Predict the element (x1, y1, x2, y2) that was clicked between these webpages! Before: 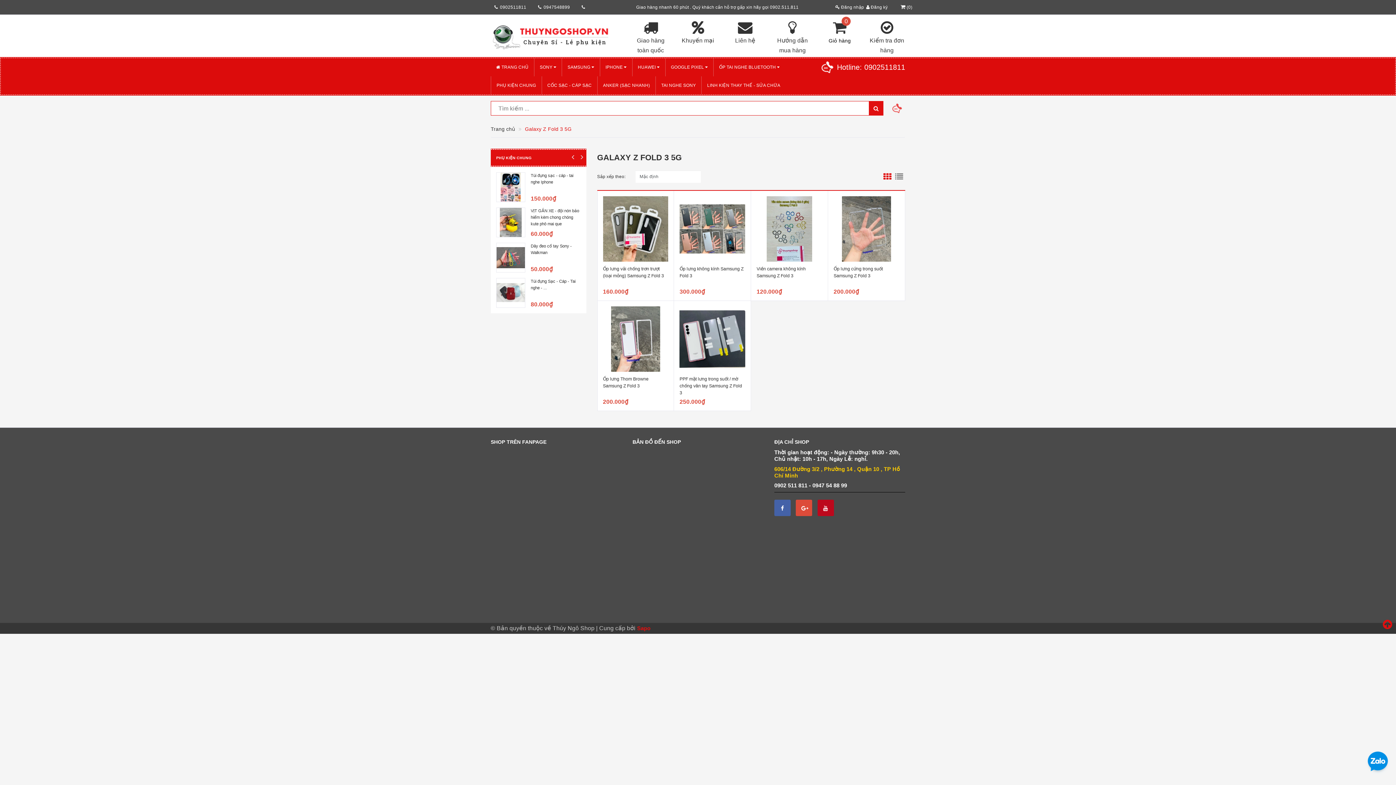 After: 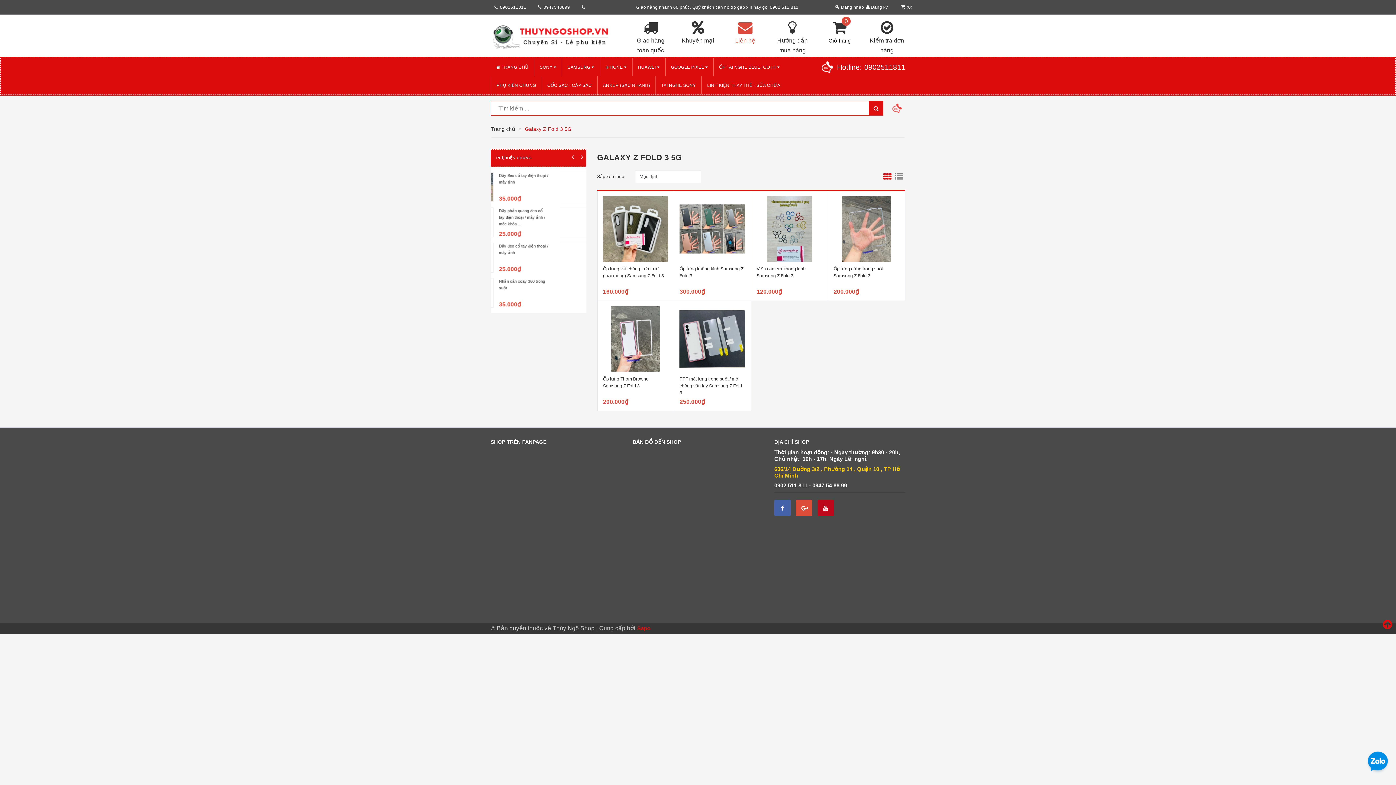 Action: label:  Liên hệ bbox: (727, 27, 763, 43)